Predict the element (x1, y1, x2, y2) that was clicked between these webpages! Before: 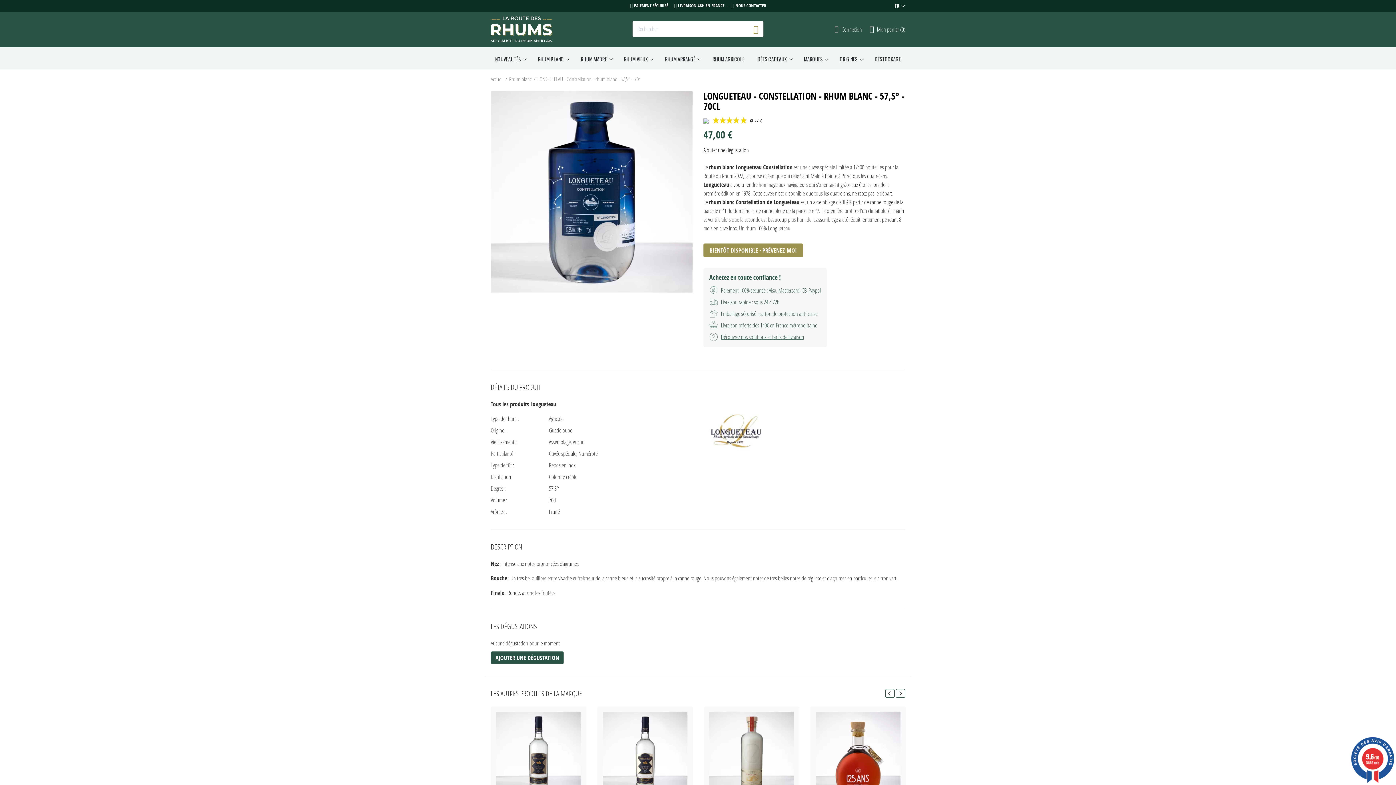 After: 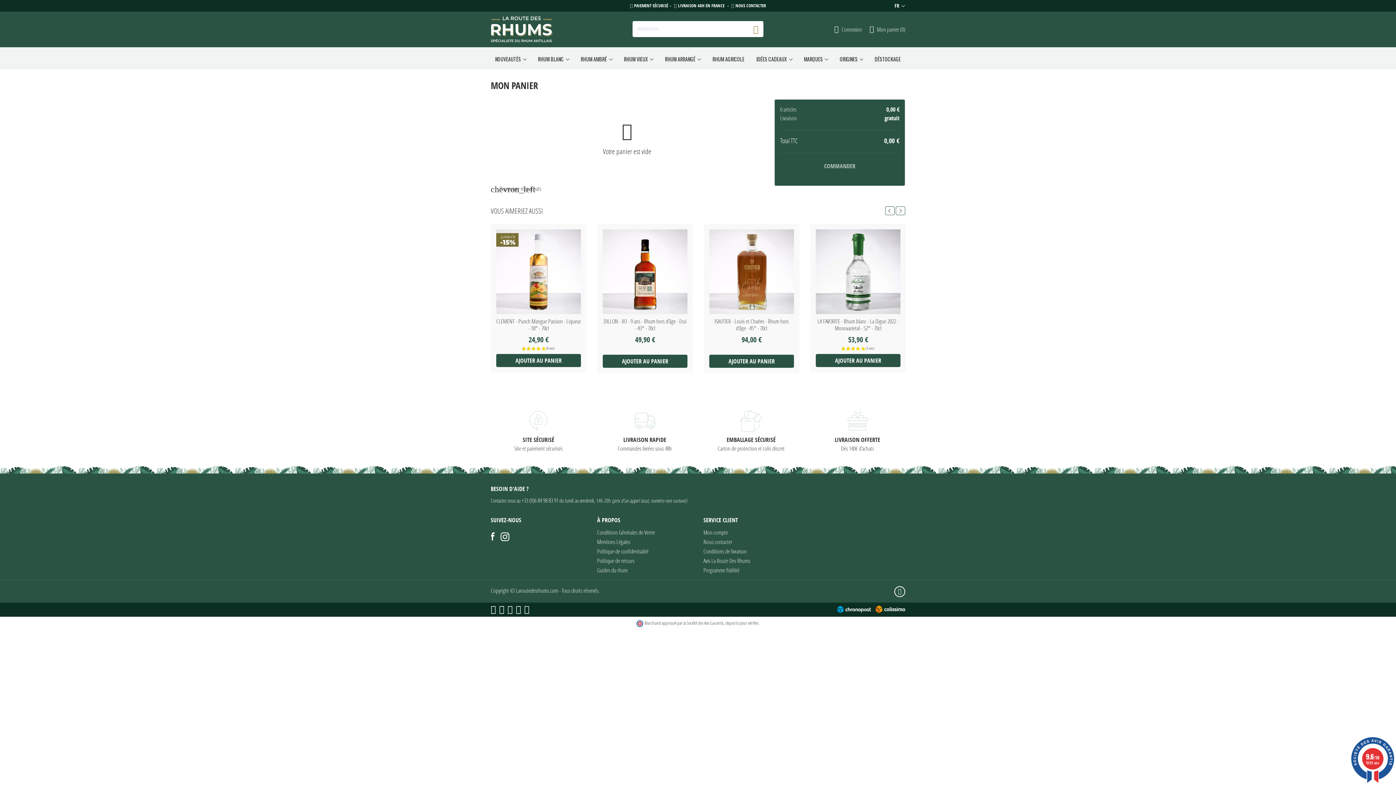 Action: bbox: (869, 22, 905, 40) label:  Mon panier (0)